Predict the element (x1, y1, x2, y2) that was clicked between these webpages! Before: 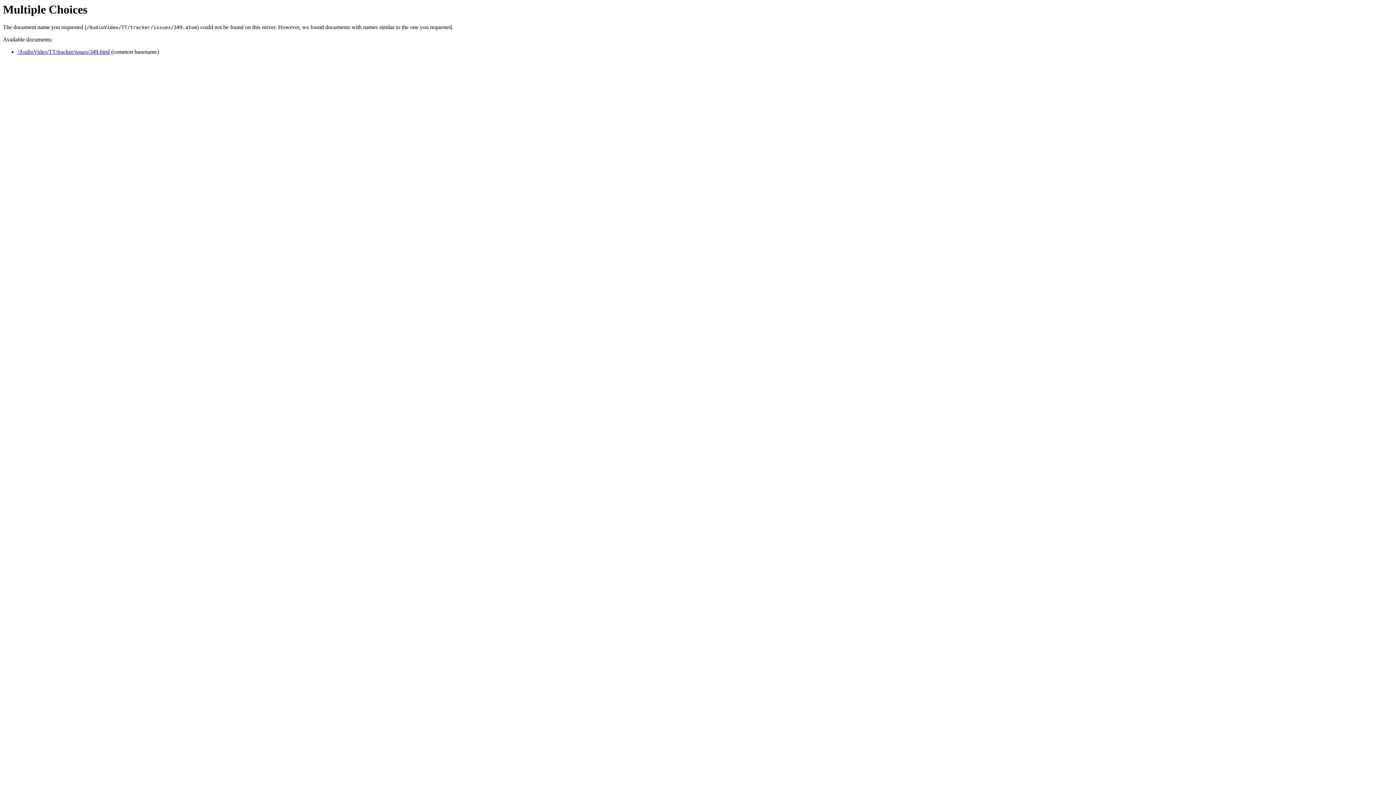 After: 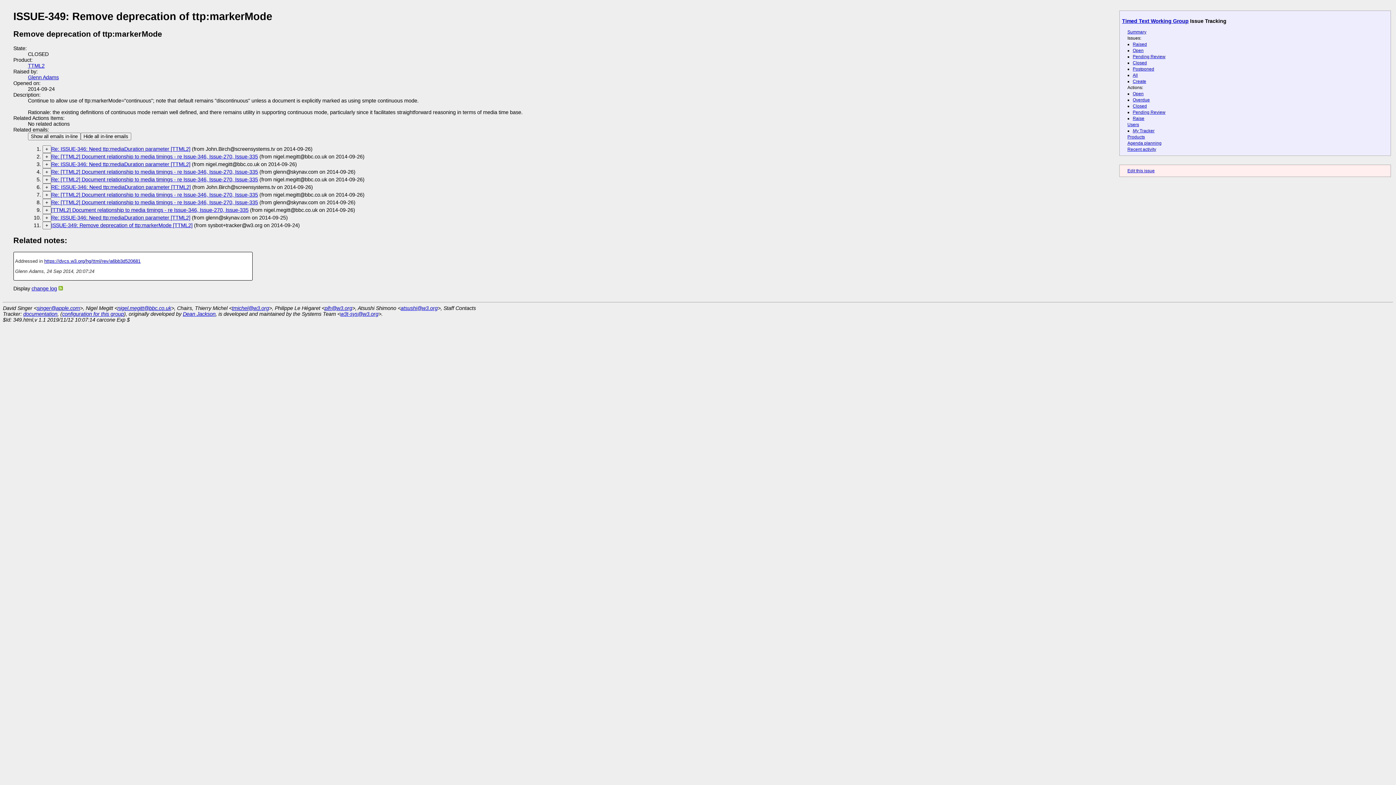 Action: label: /AudioVideo/TT/tracker/issues/349.html bbox: (17, 48, 109, 55)